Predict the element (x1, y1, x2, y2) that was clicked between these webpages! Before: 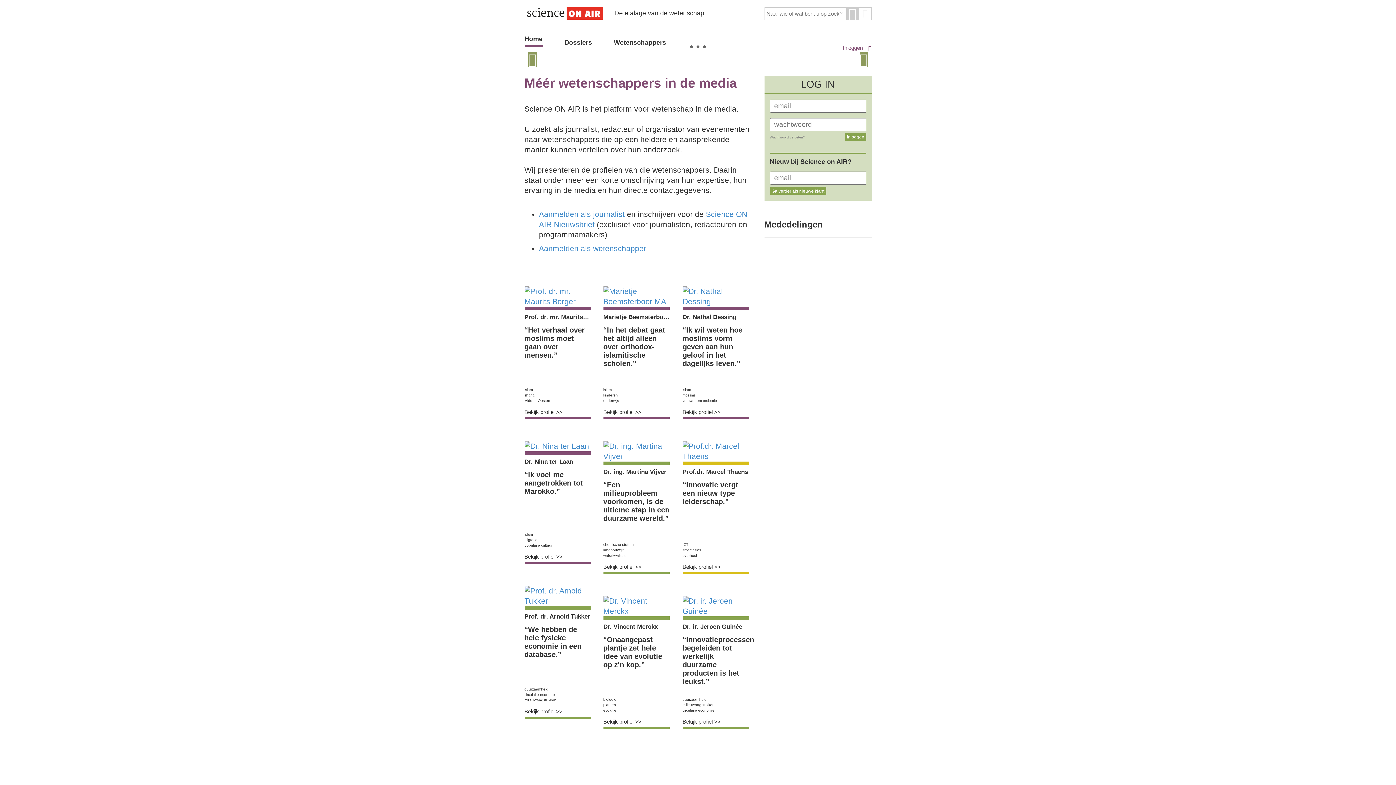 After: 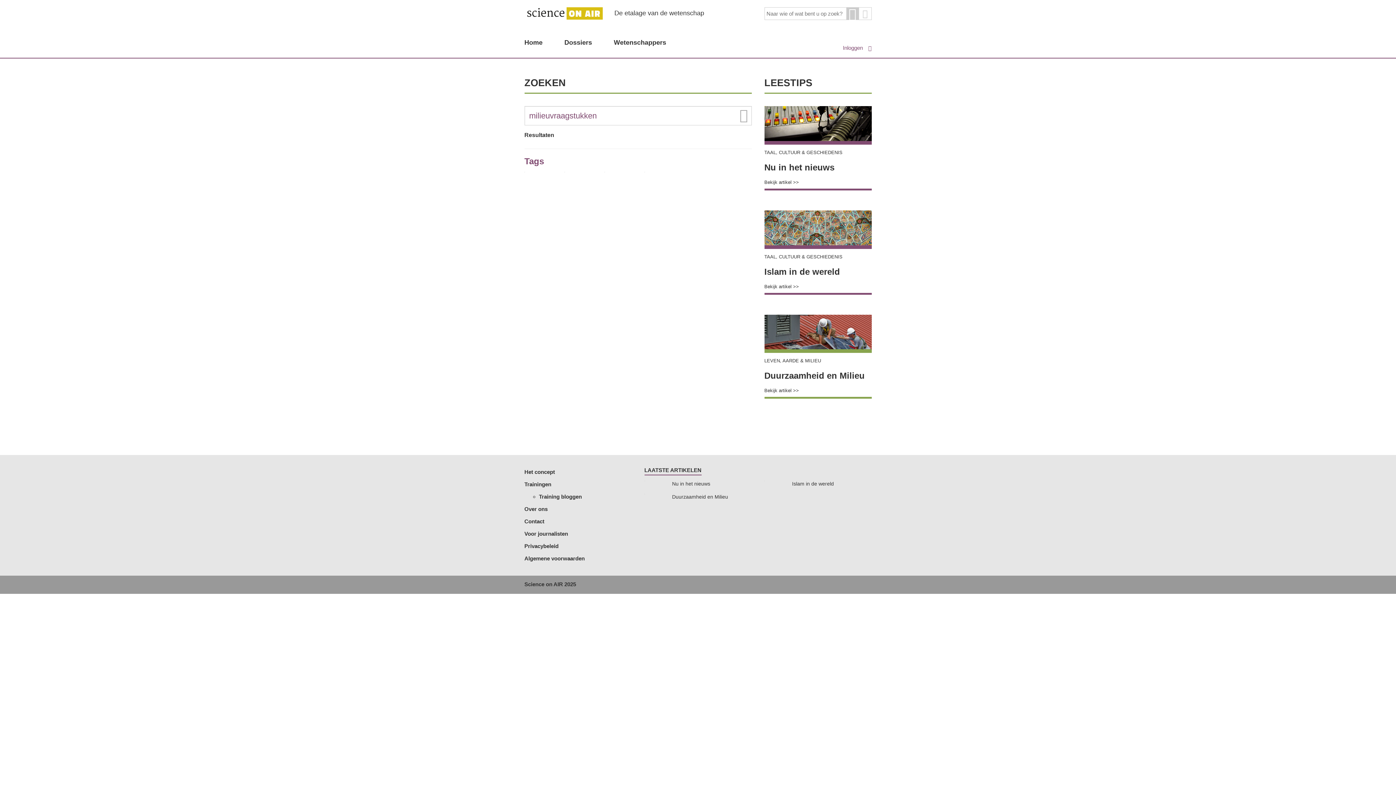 Action: bbox: (524, 697, 591, 703) label: milieuvraagstukken